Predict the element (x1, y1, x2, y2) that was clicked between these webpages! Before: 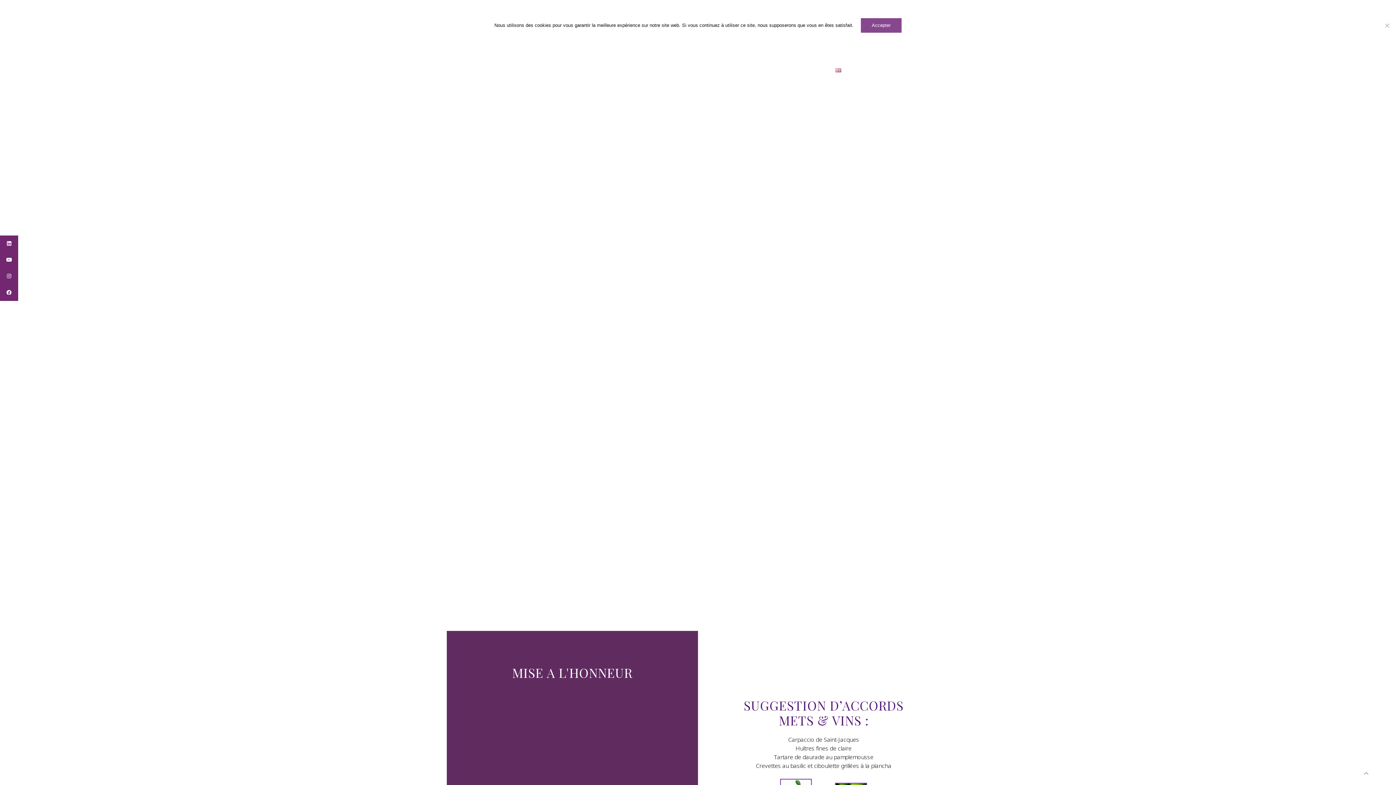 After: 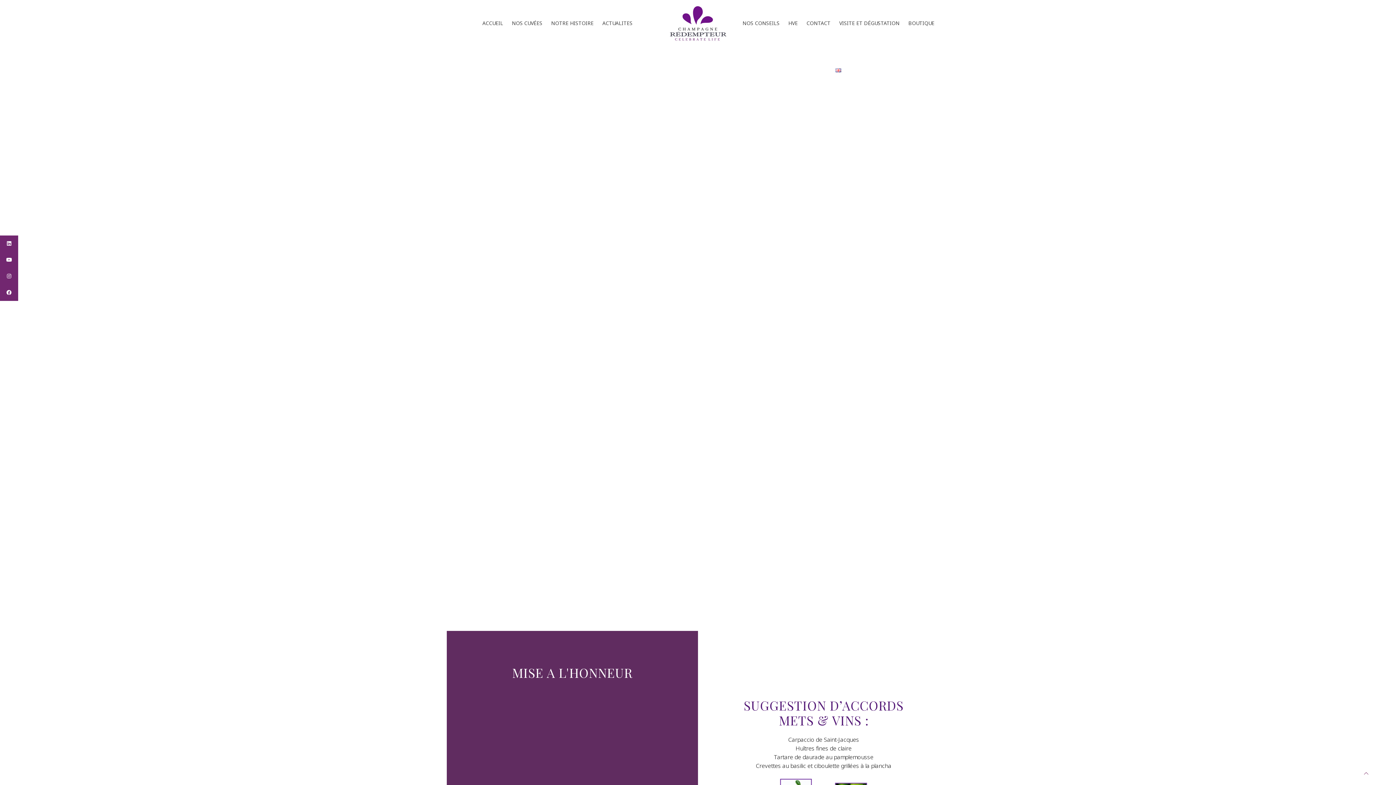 Action: bbox: (861, 18, 901, 32) label: Accepter